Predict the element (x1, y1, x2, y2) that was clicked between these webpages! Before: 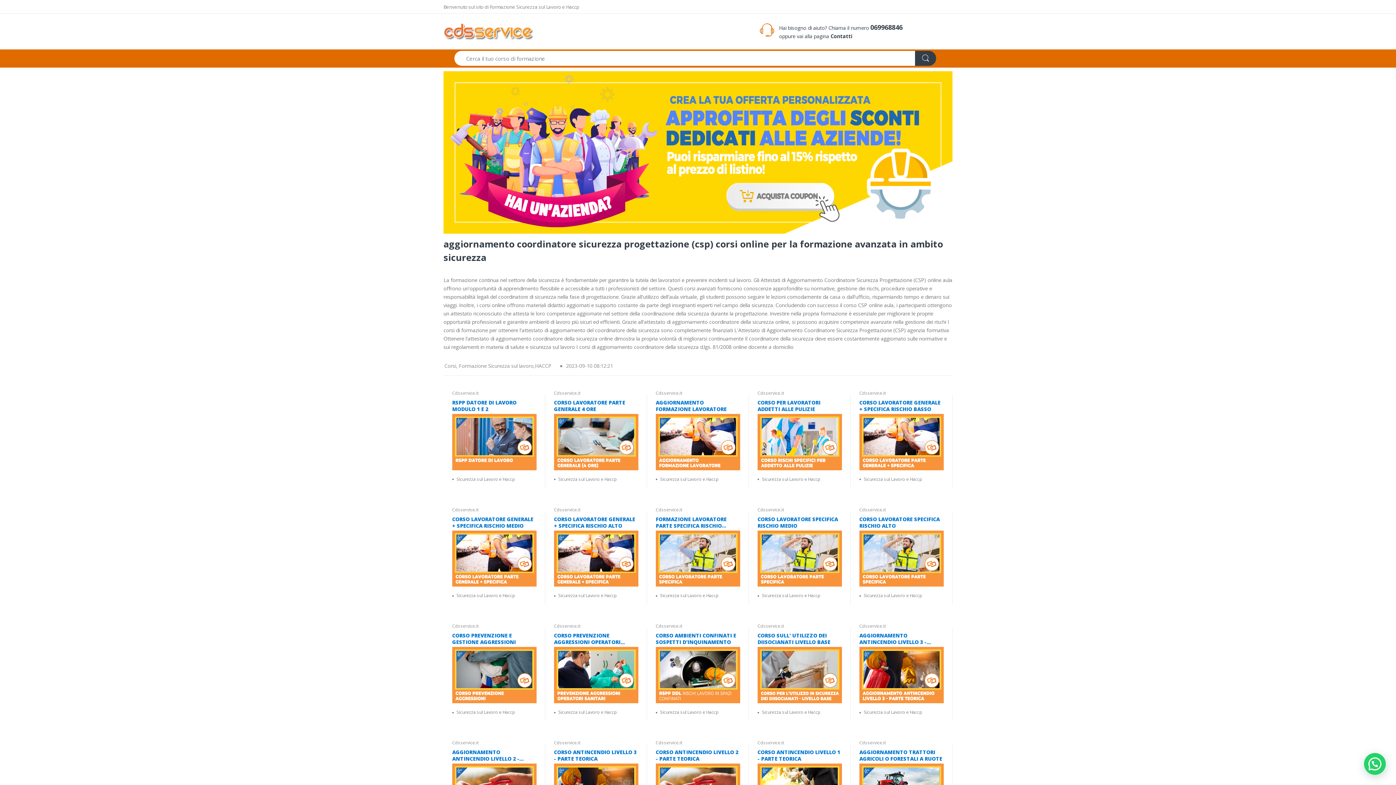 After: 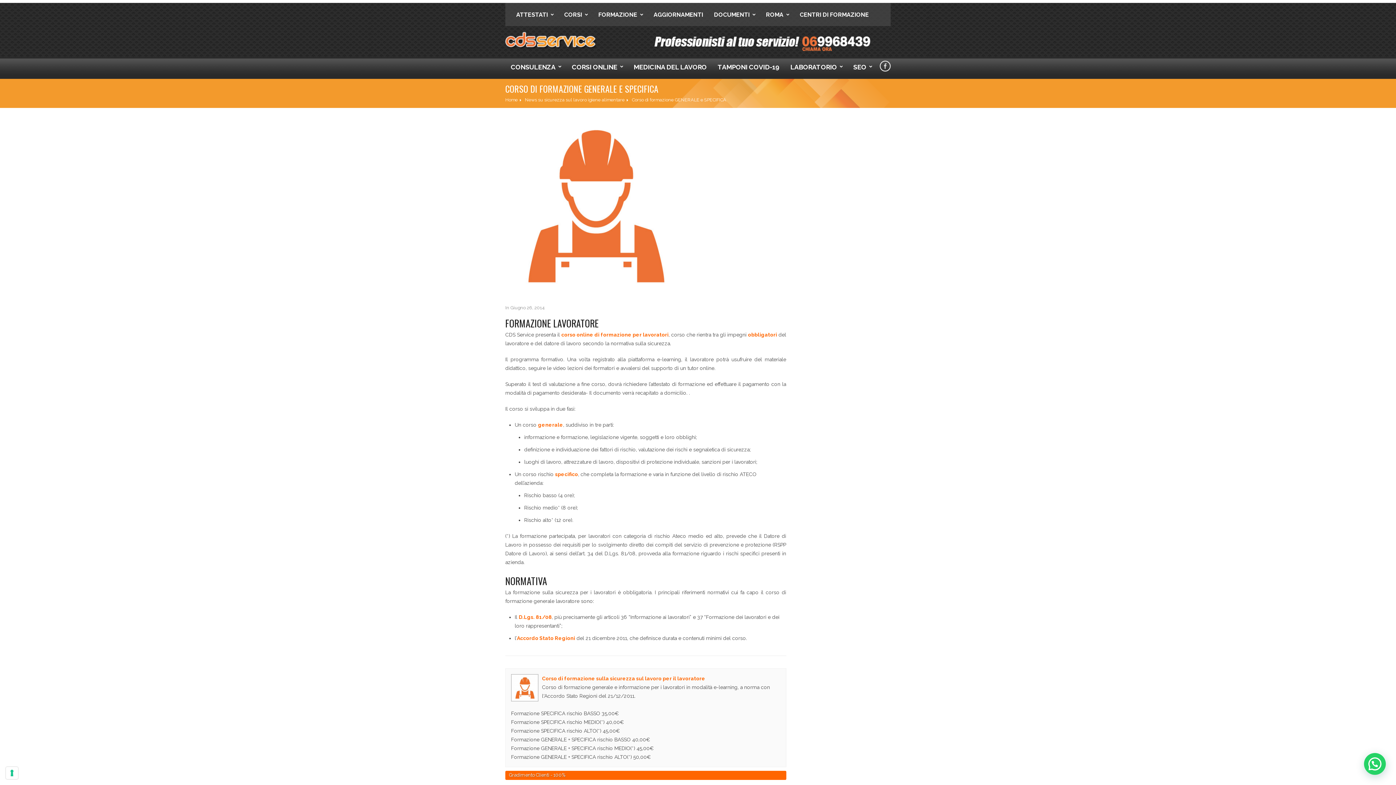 Action: label: CORSO LAVORATORE SPECIFICA RISCHIO ALTO bbox: (859, 516, 944, 529)